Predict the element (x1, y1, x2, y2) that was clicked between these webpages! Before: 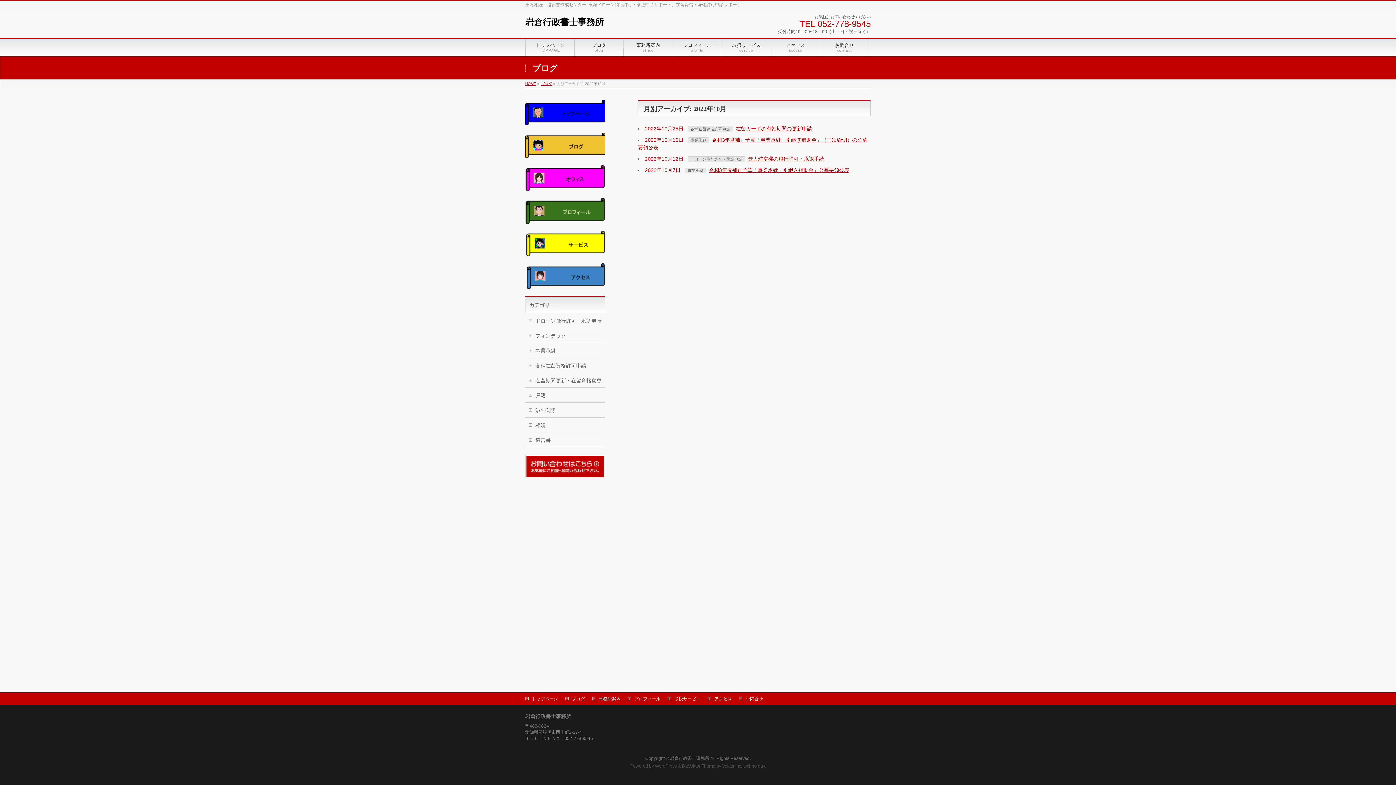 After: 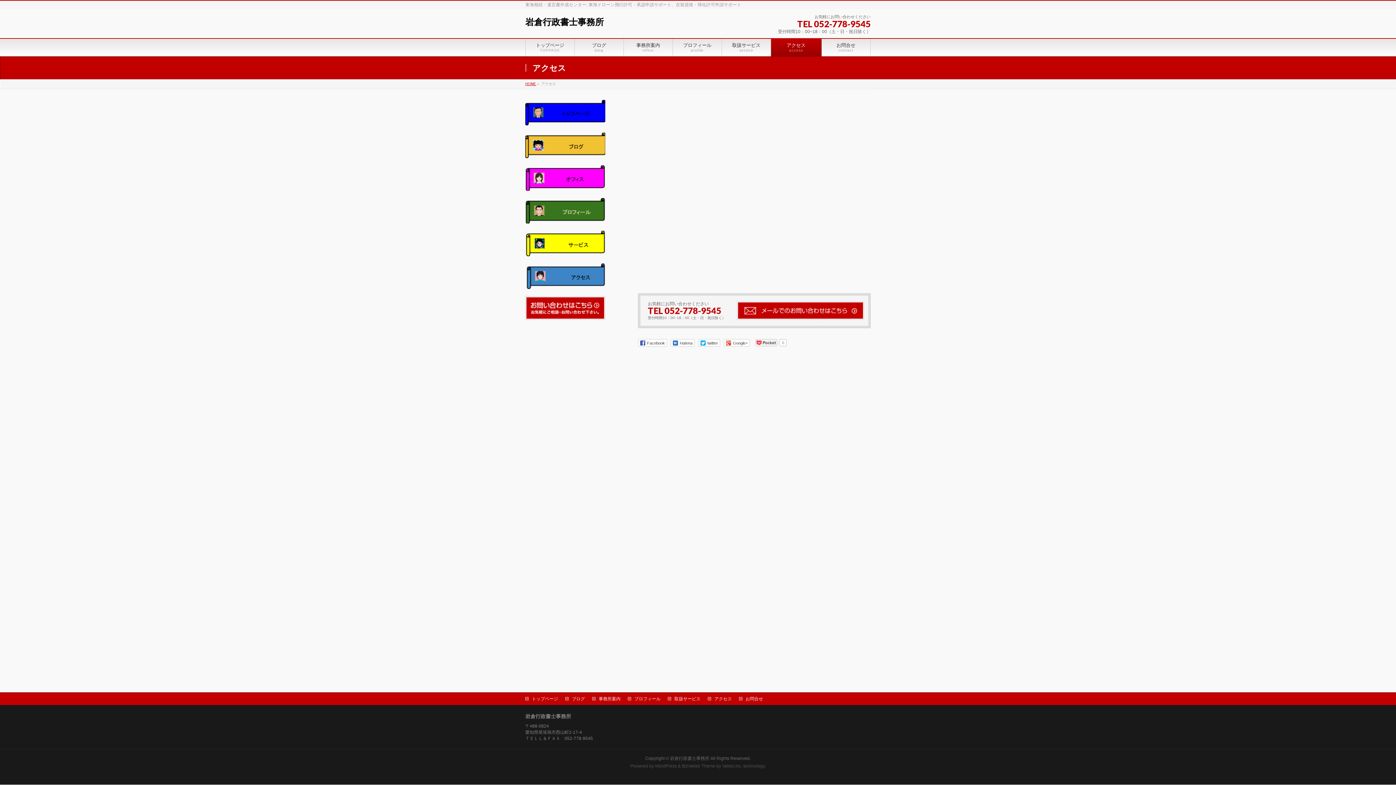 Action: bbox: (525, 282, 605, 288)